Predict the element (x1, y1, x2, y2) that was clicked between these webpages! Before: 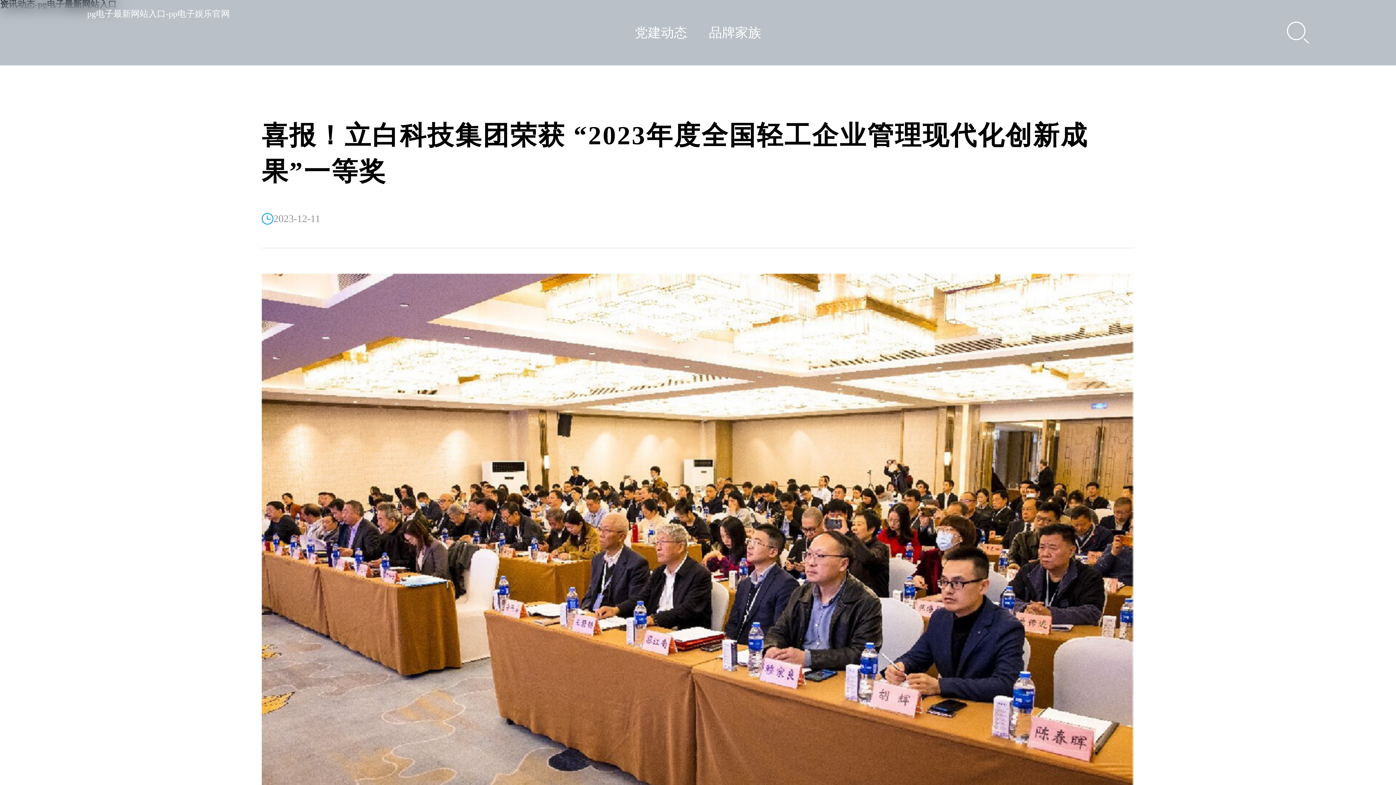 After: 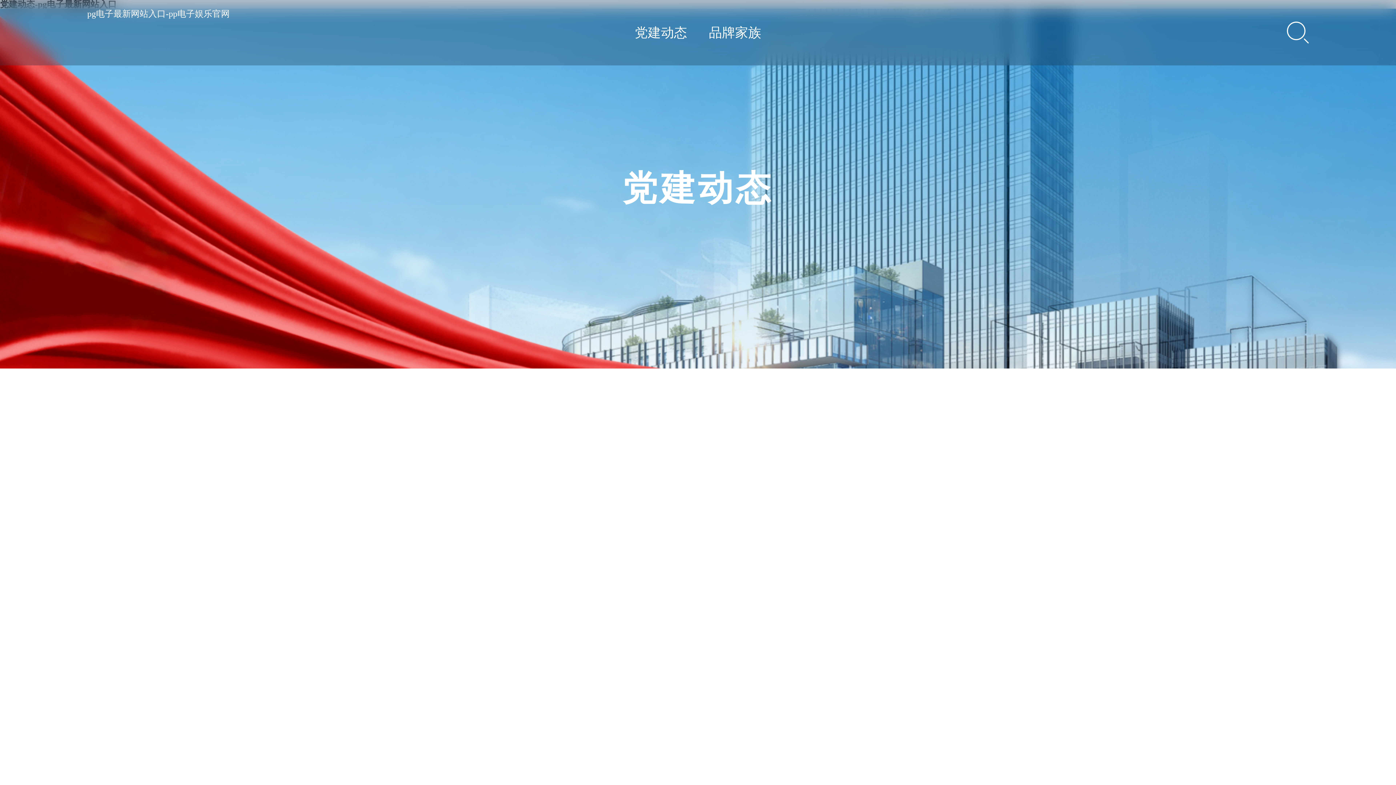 Action: bbox: (624, 0, 698, 65) label: 党建动态